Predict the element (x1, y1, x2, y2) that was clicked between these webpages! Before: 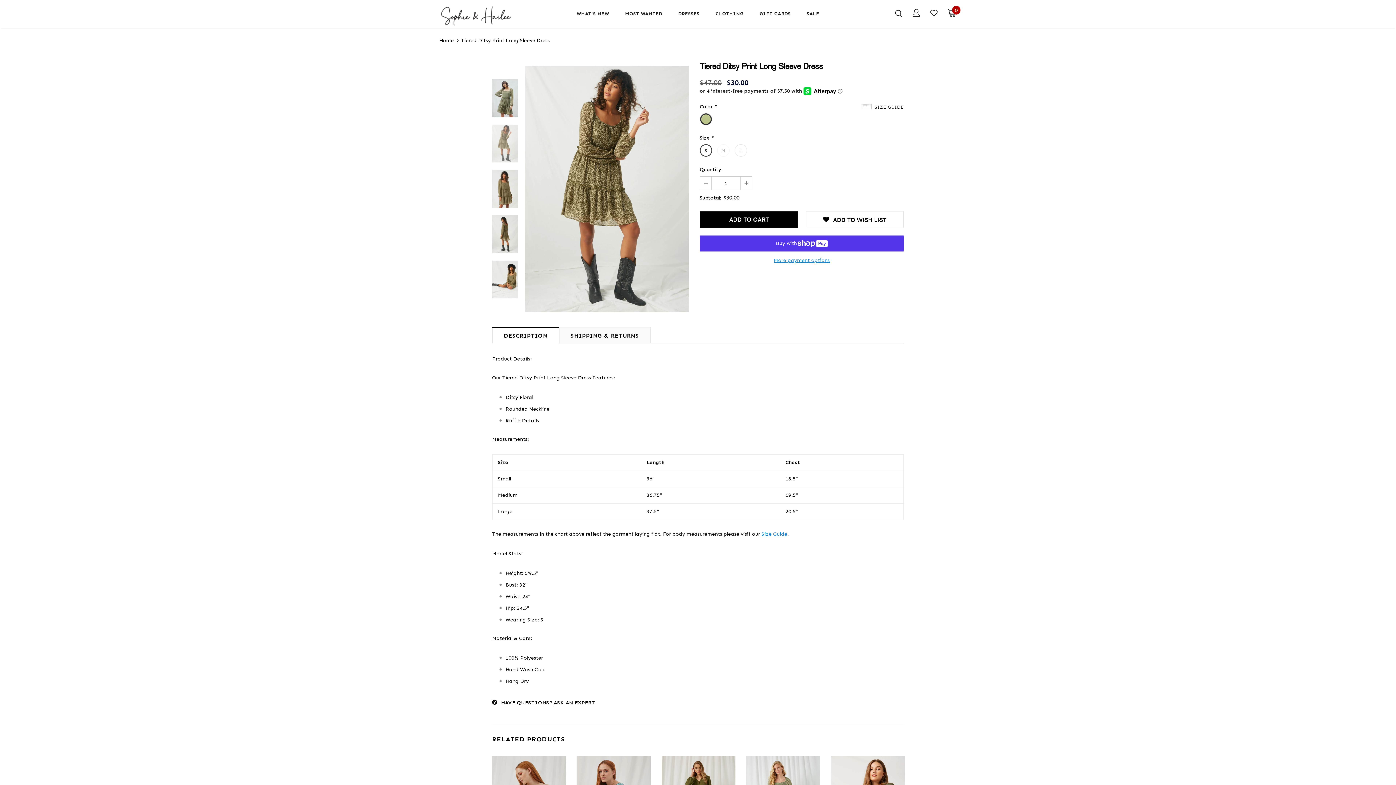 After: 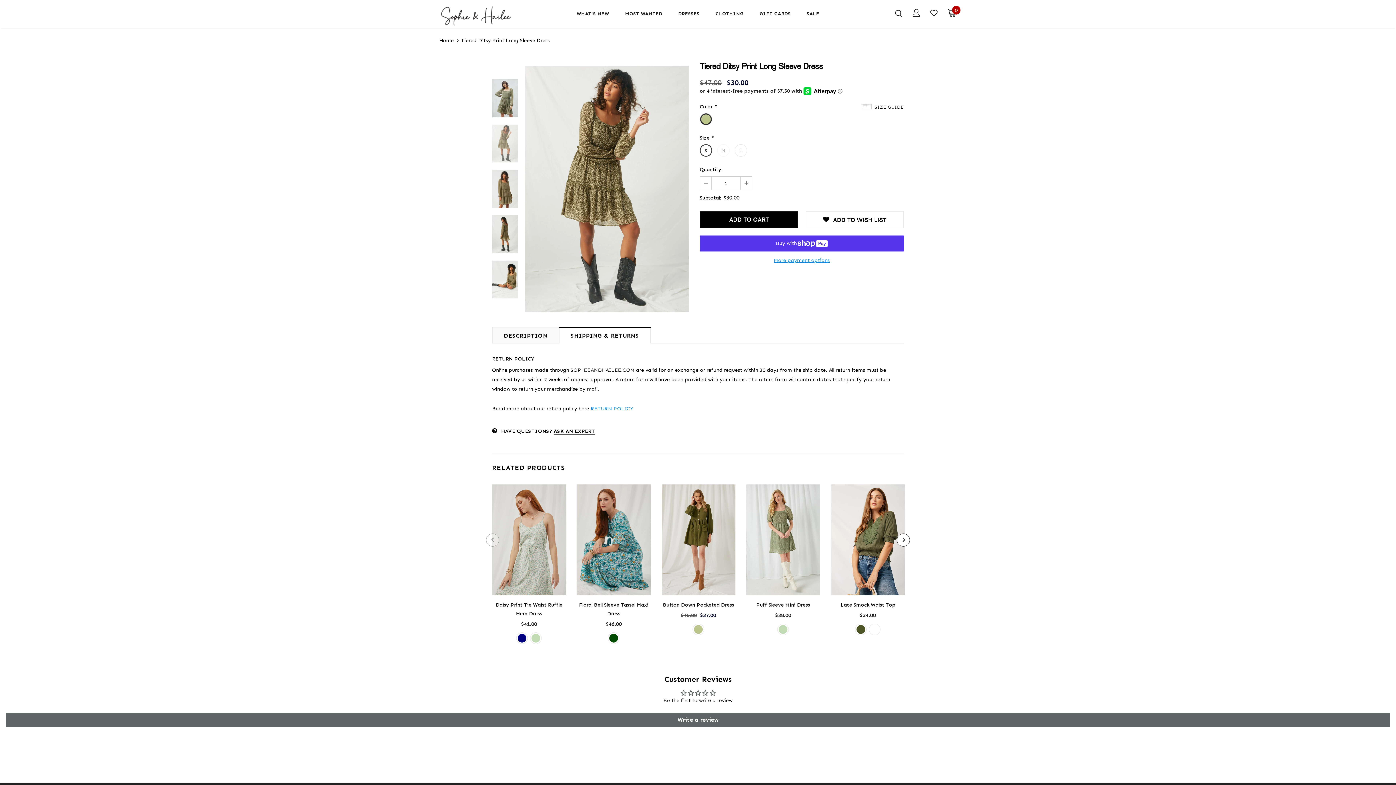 Action: bbox: (559, 327, 650, 343) label: SHIPPING & RETURNS